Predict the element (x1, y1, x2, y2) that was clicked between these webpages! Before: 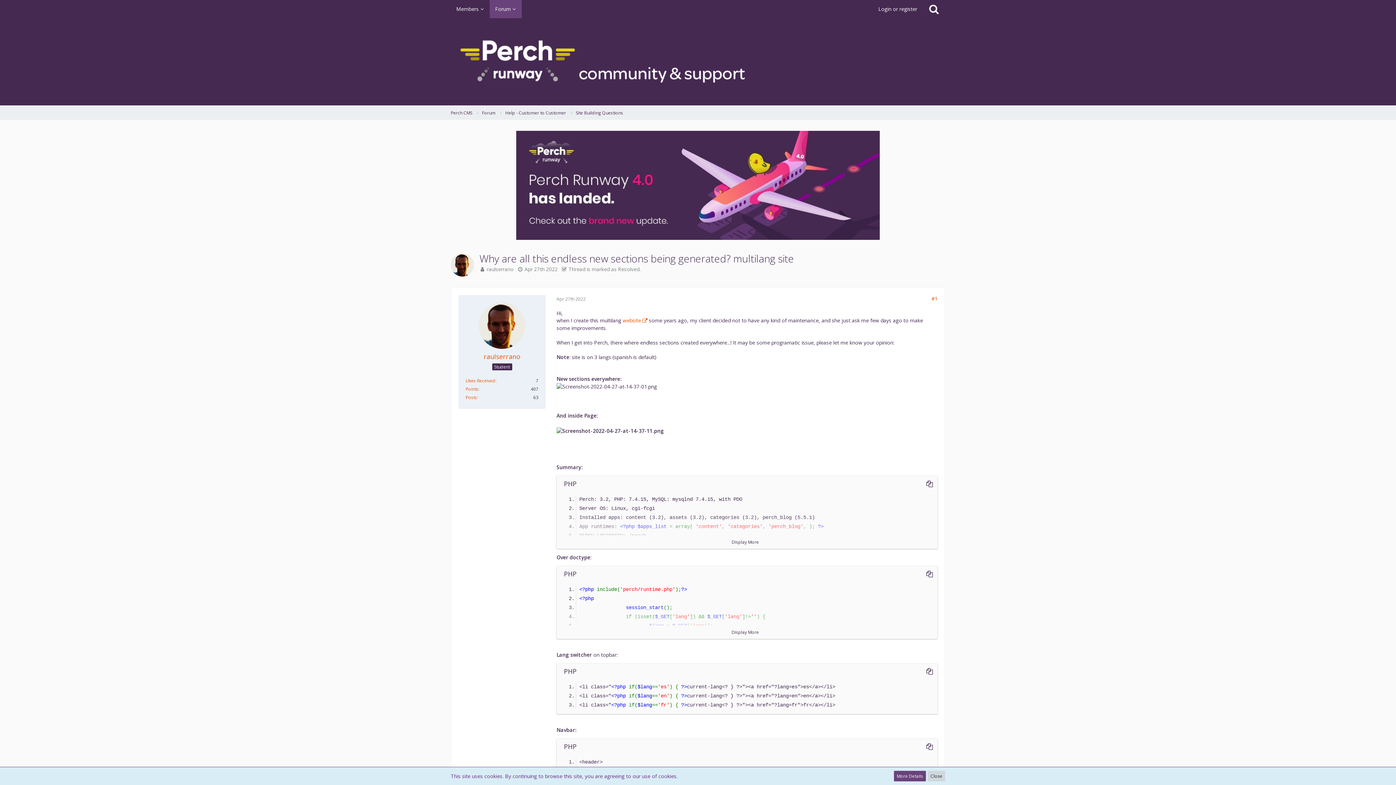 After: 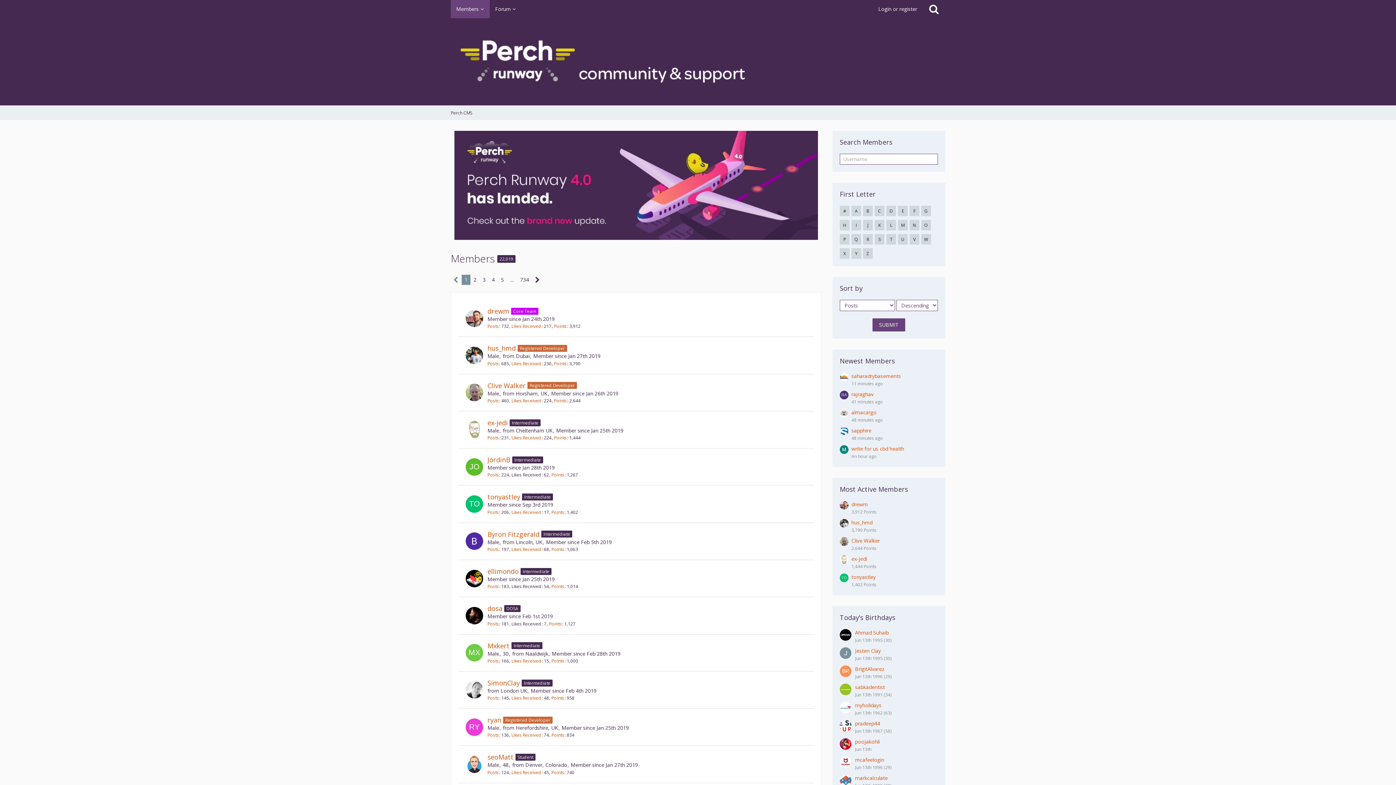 Action: bbox: (450, 0, 489, 18) label: Members